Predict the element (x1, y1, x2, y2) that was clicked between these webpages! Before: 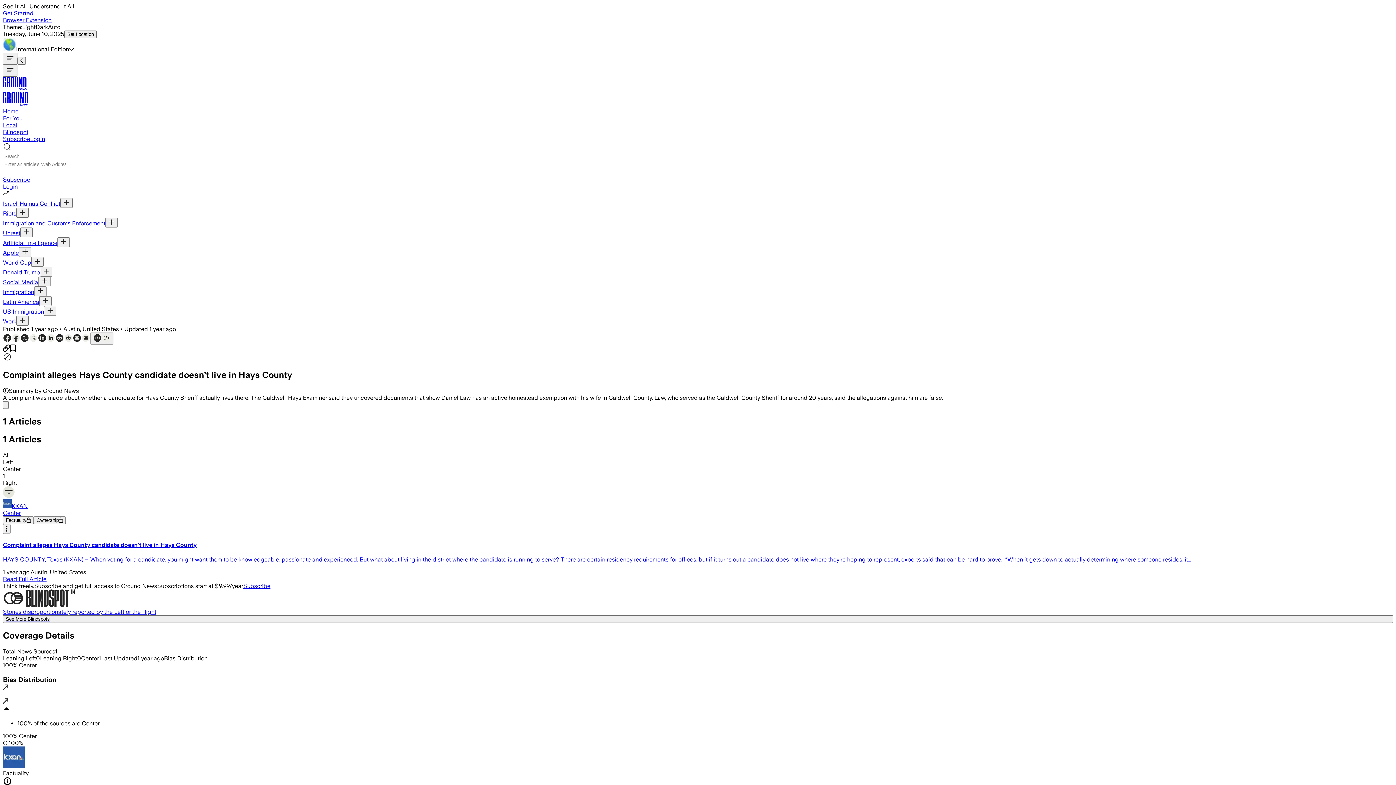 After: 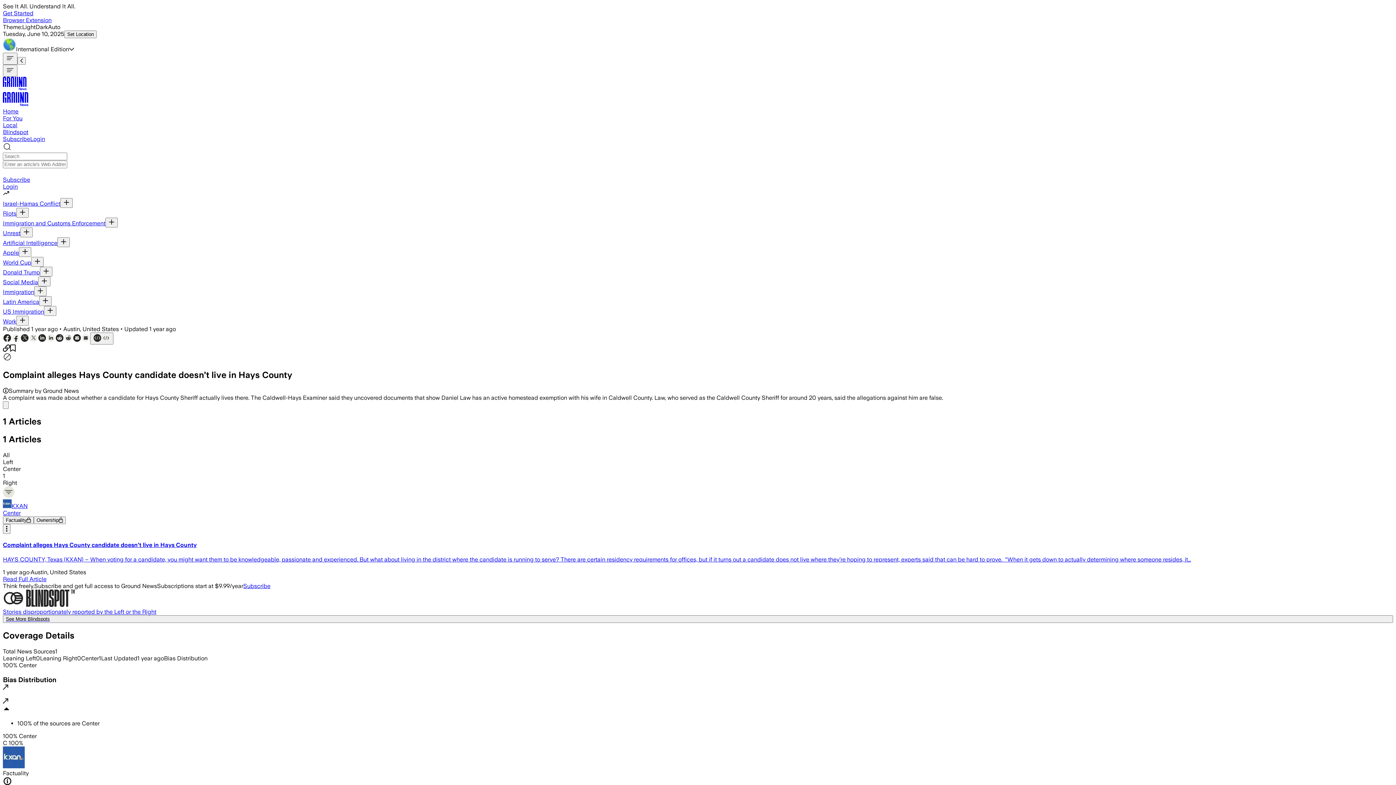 Action: label: Auto bbox: (48, 23, 60, 30)